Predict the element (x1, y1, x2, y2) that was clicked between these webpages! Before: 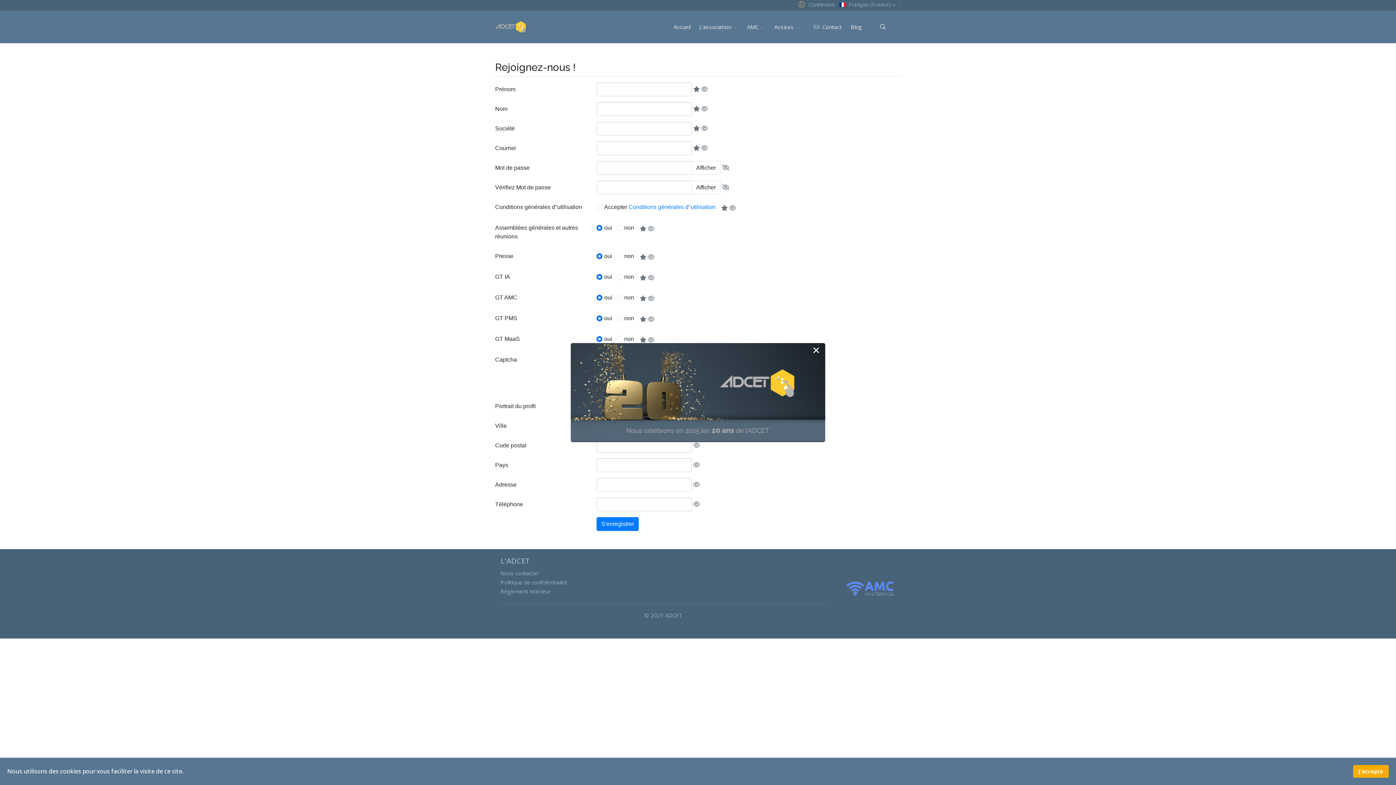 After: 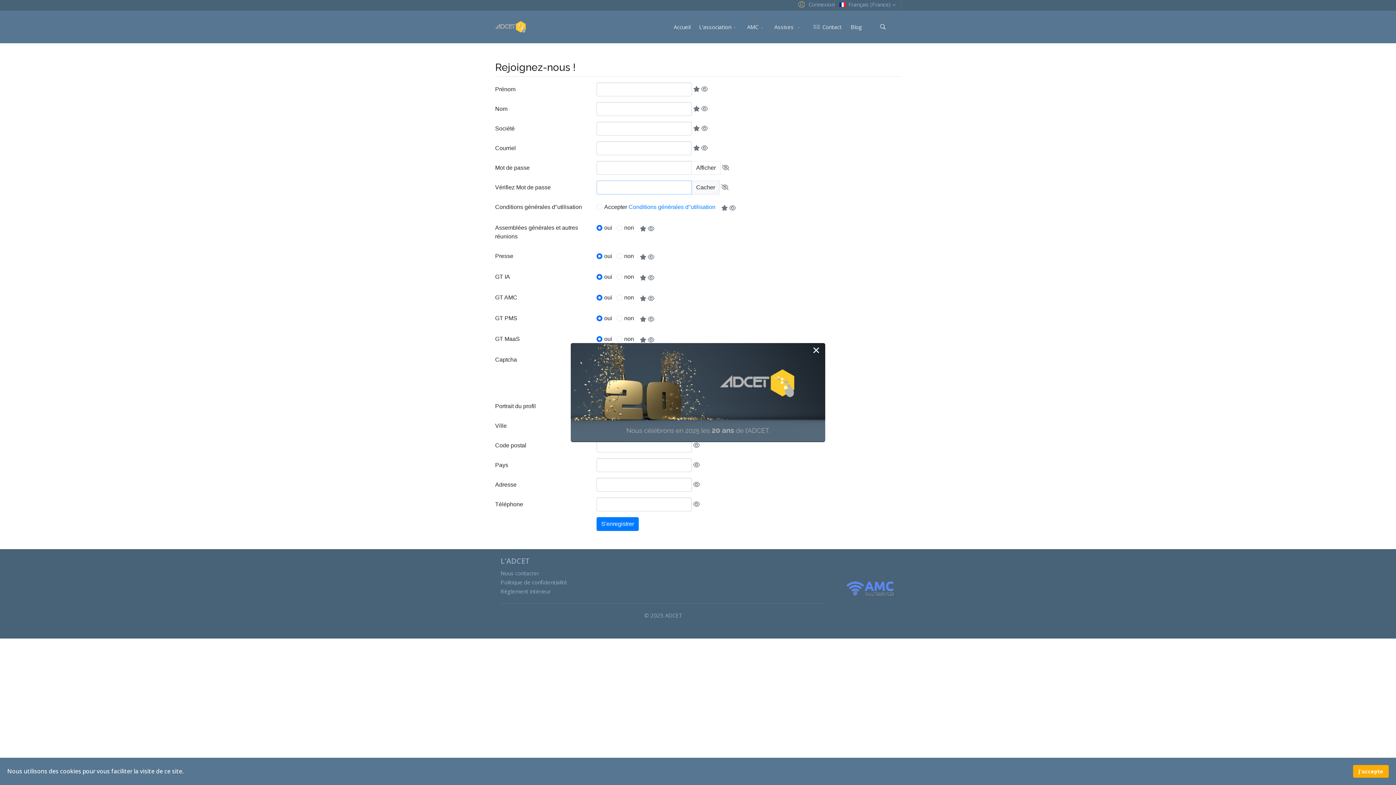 Action: label: Afficher bbox: (691, 180, 720, 194)